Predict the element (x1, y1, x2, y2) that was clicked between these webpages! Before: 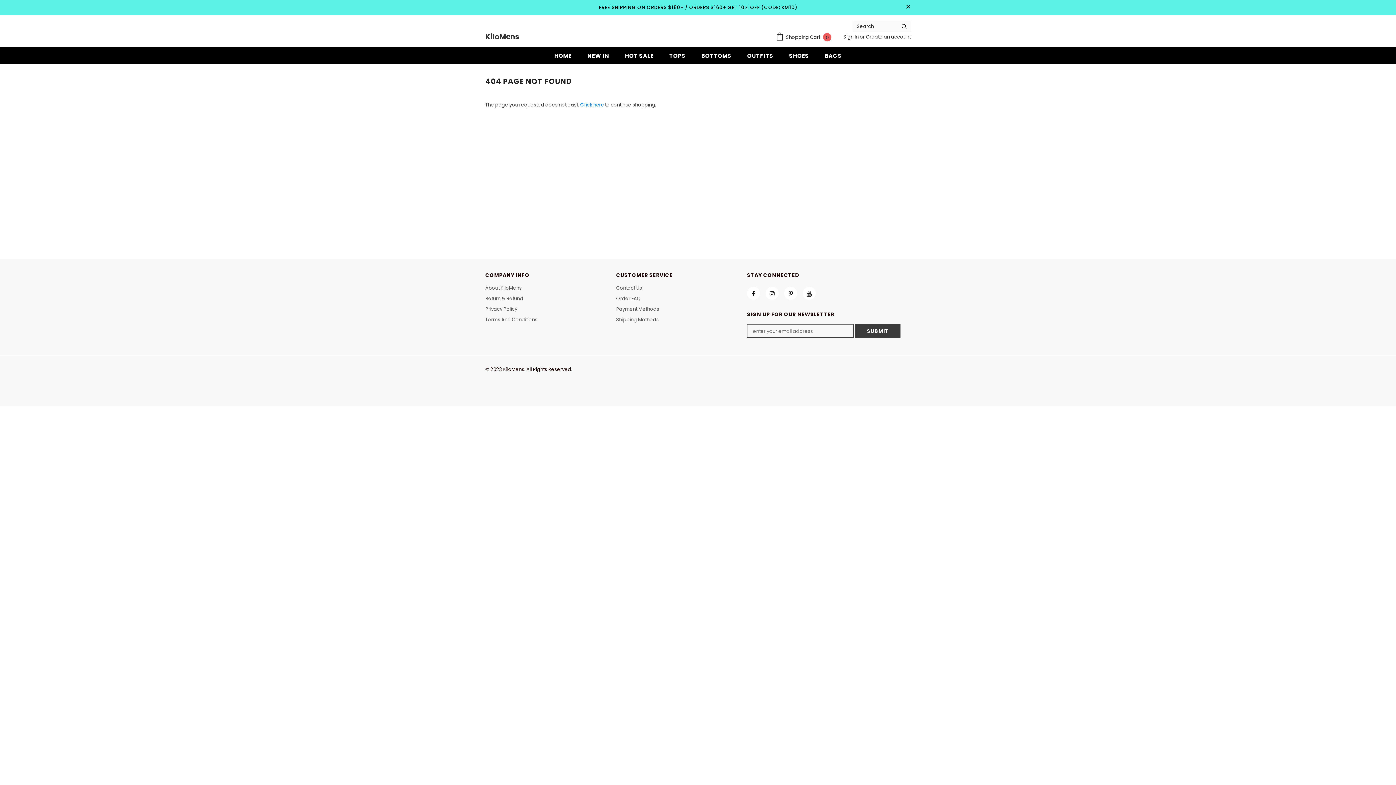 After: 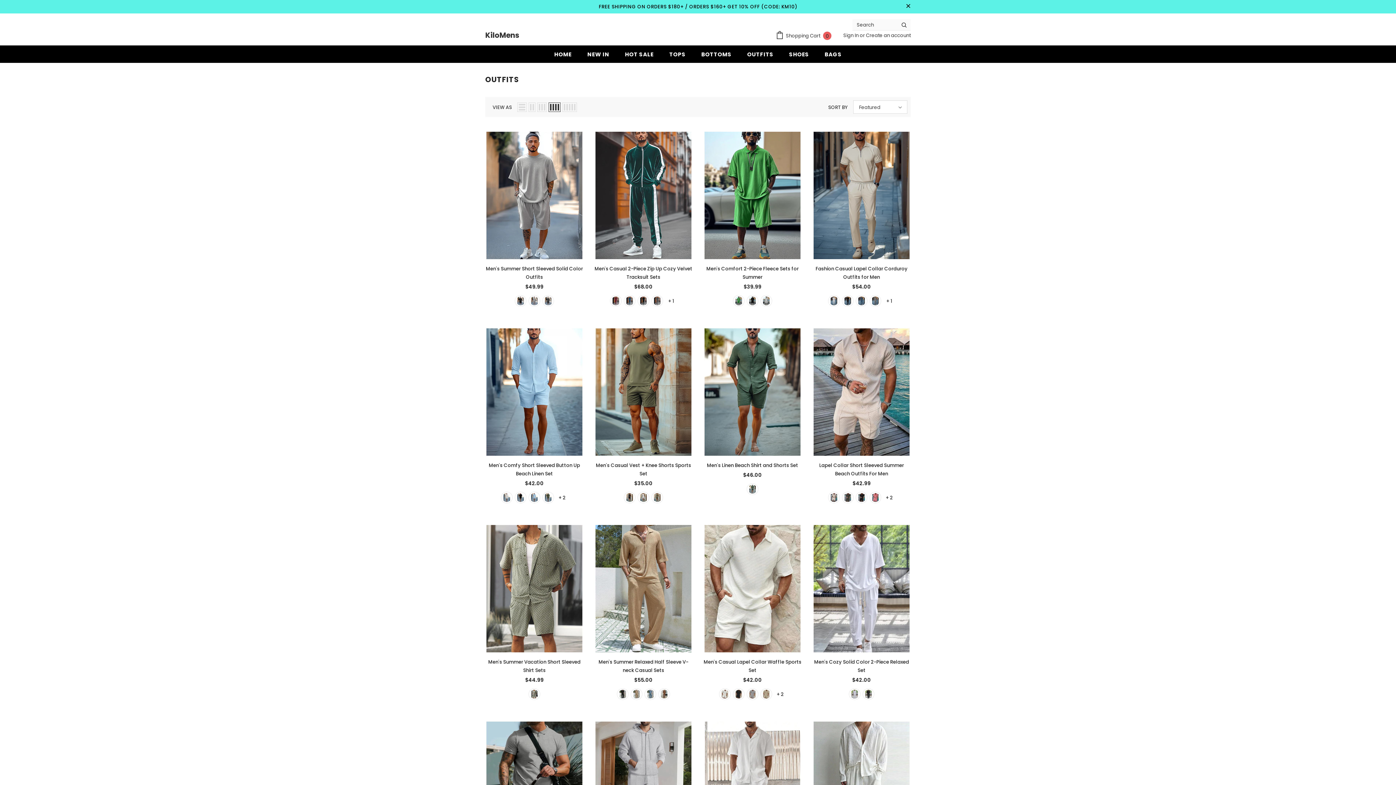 Action: label: OUTFITS bbox: (747, 46, 773, 64)